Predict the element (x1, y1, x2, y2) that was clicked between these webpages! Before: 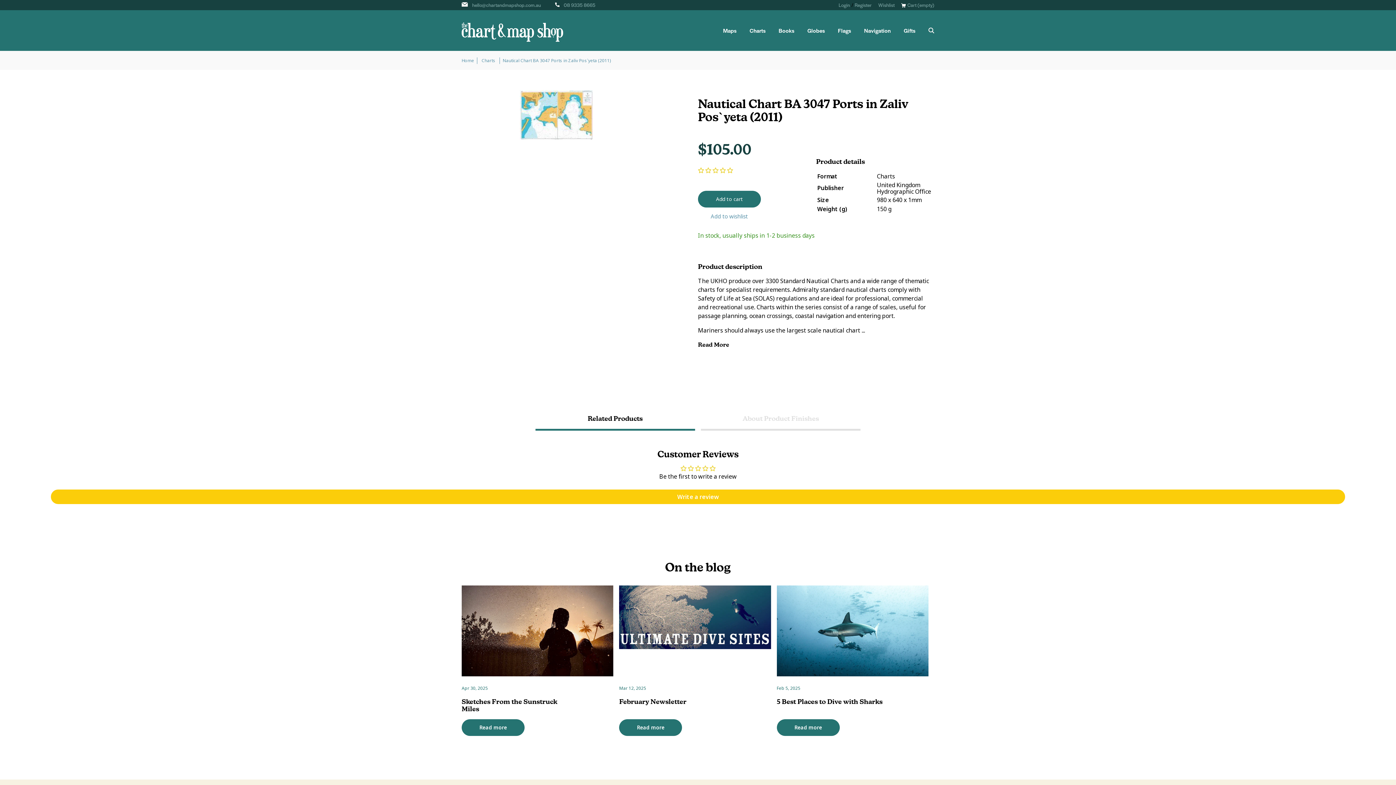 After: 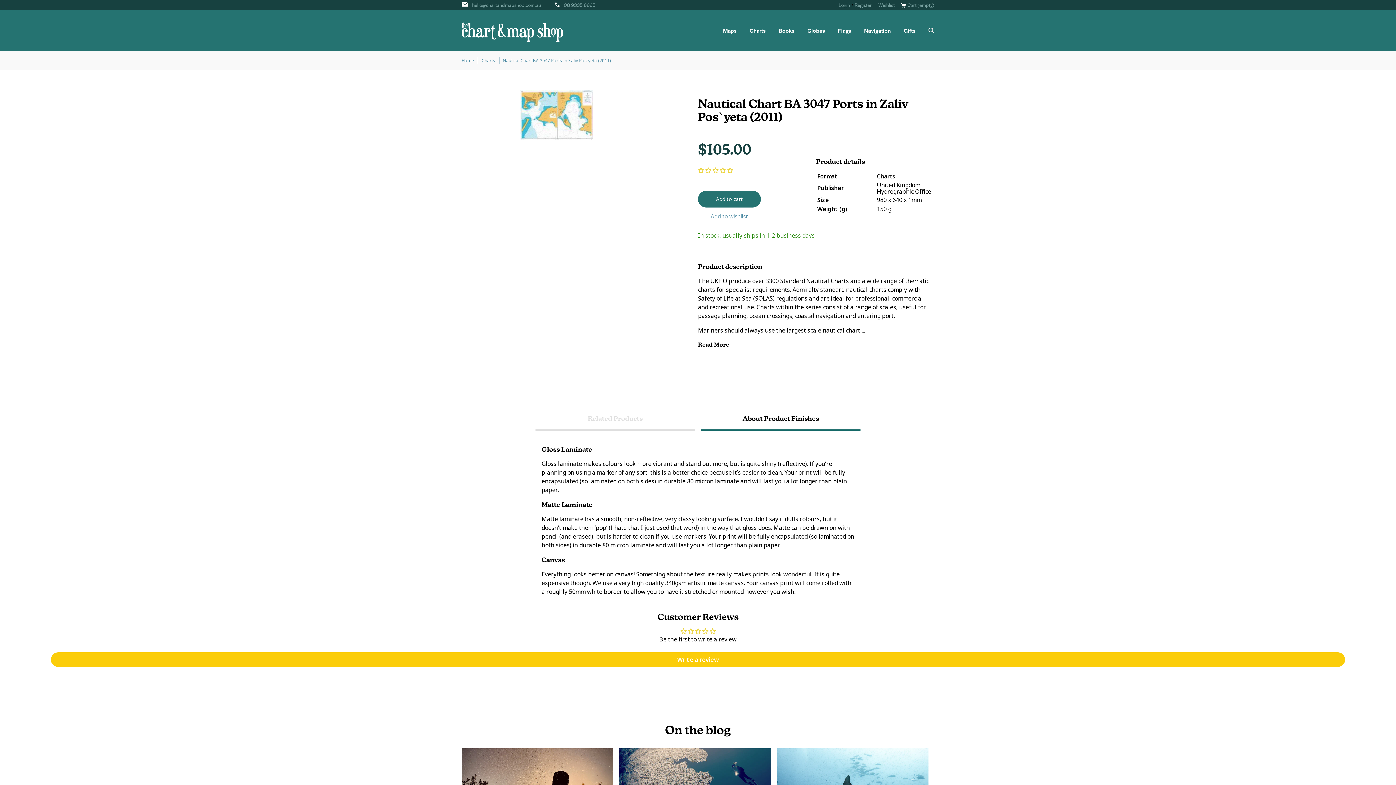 Action: bbox: (701, 415, 860, 431) label: About Product Finishes